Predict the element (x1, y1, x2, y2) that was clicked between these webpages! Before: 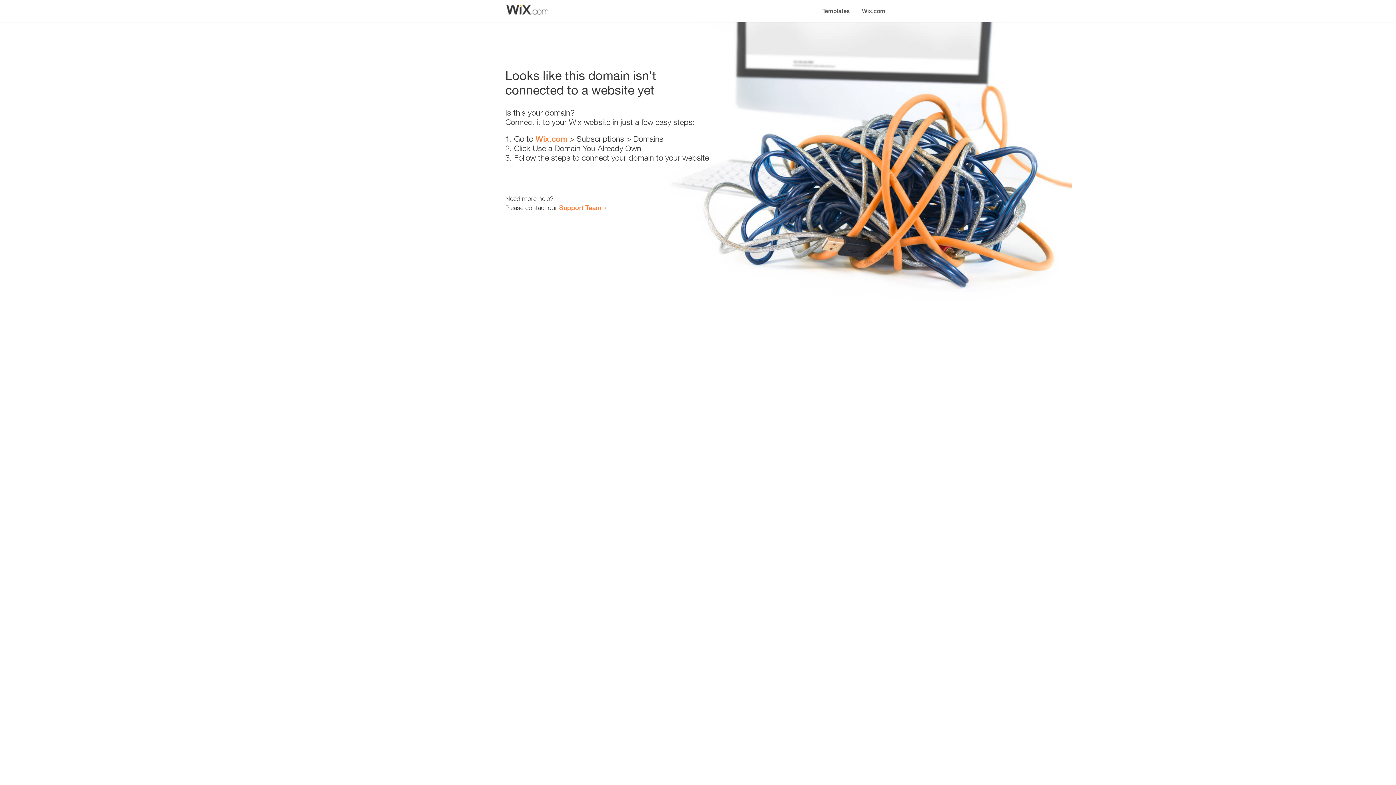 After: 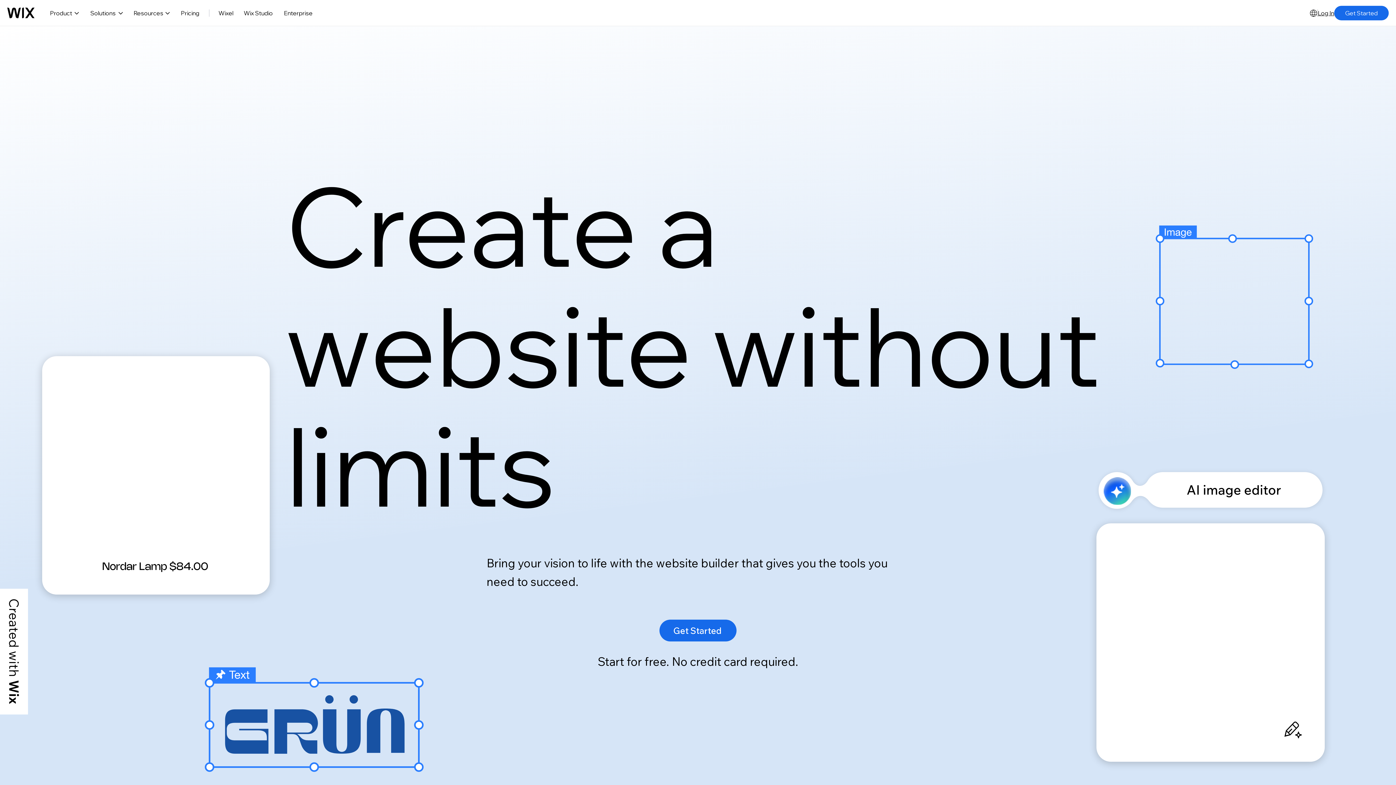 Action: bbox: (535, 134, 567, 143) label: Wix.com